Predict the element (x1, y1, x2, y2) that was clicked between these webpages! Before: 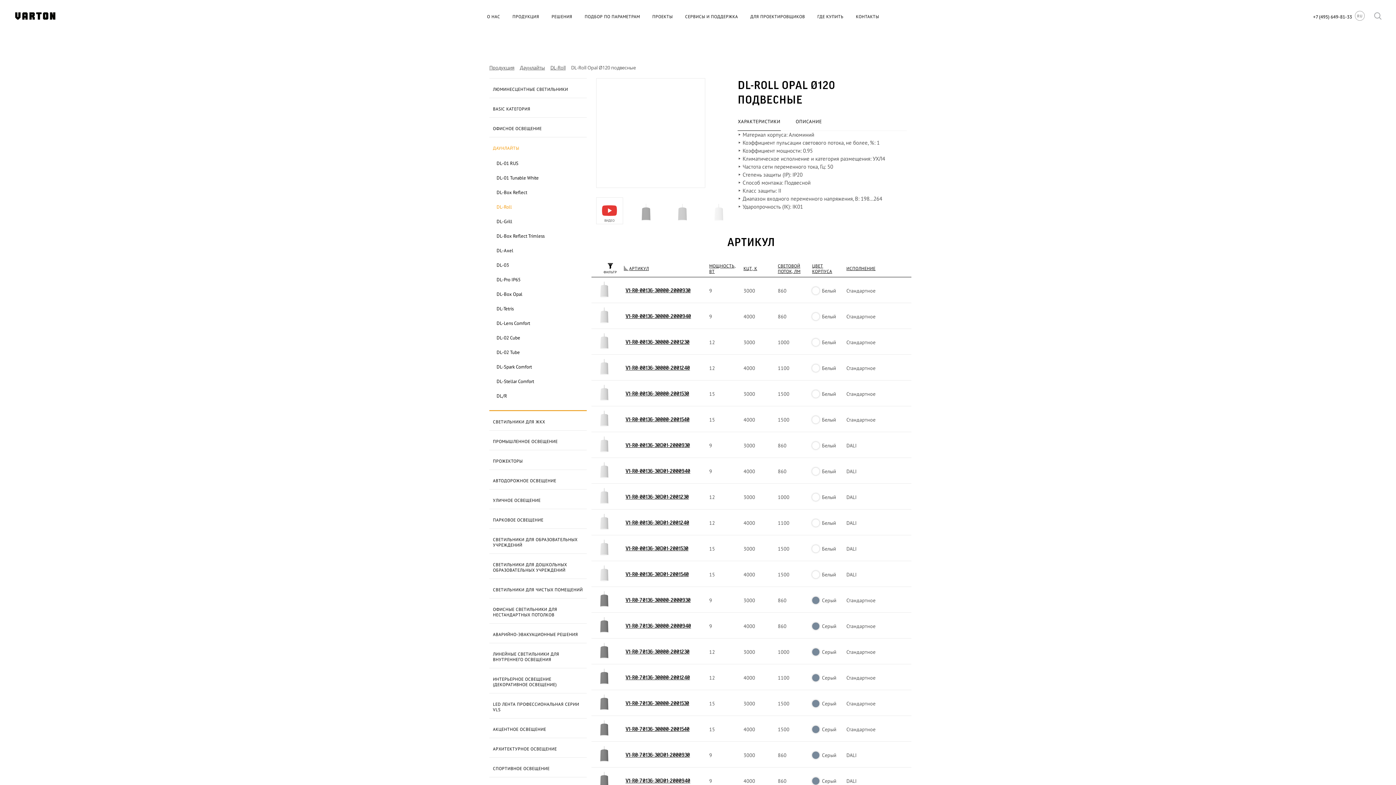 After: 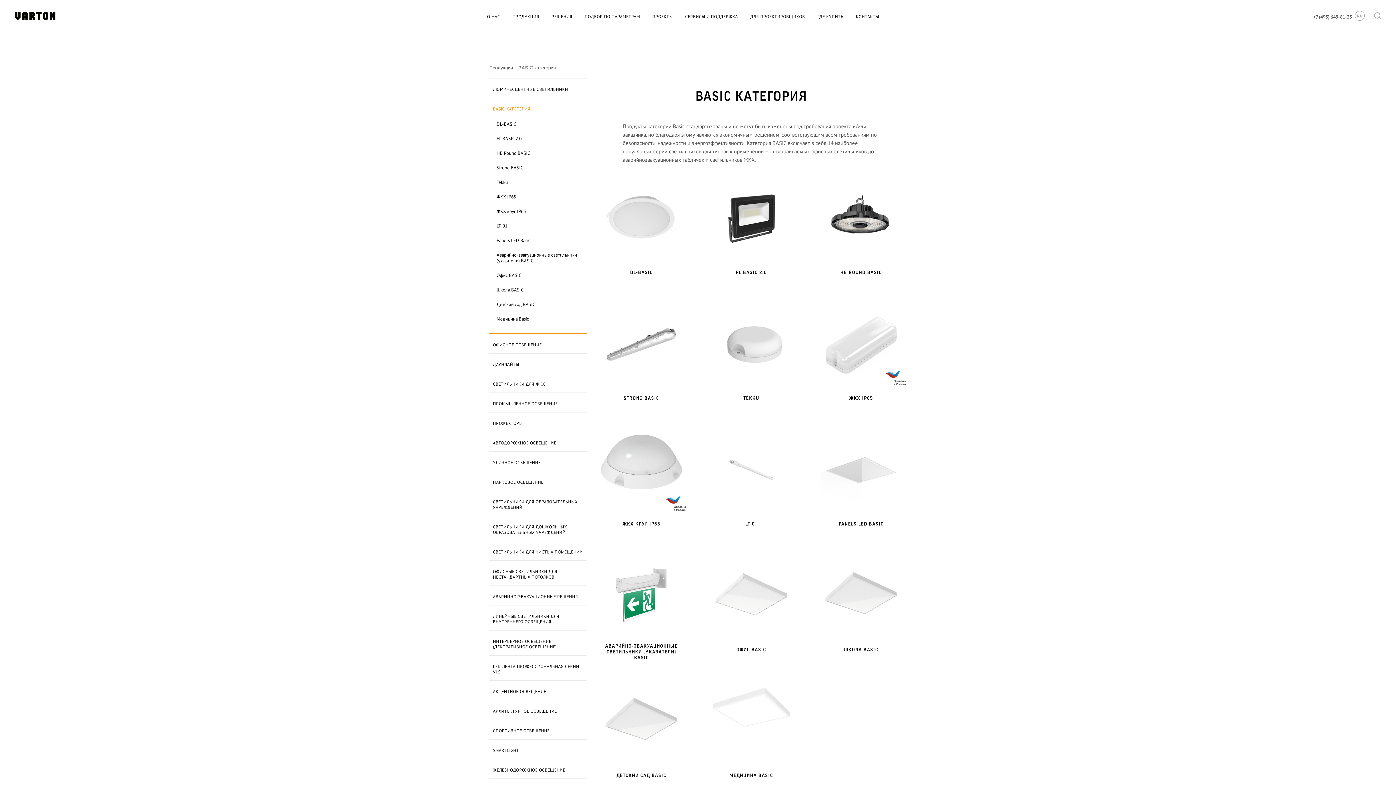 Action: label: BASIC КАТЕГОРИЯ bbox: (489, 98, 586, 117)